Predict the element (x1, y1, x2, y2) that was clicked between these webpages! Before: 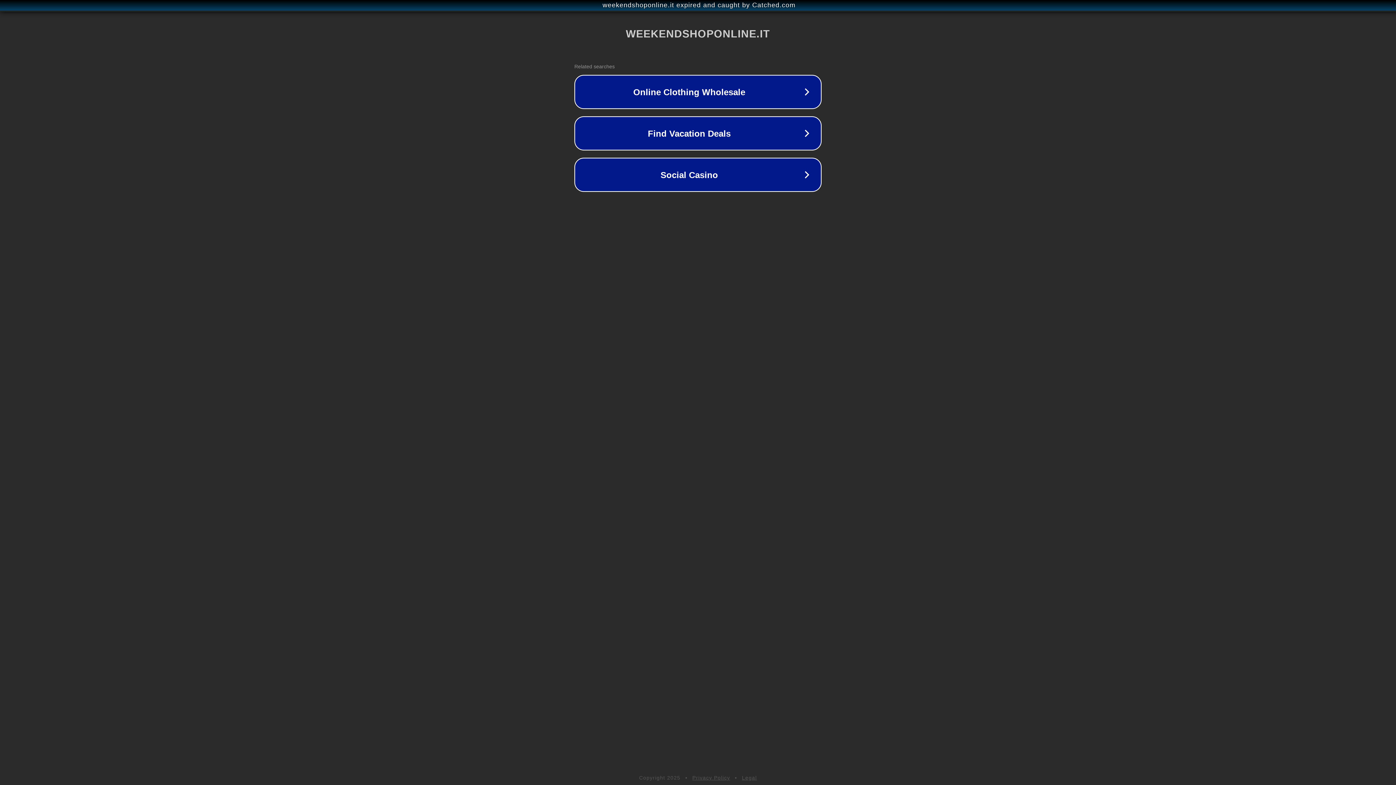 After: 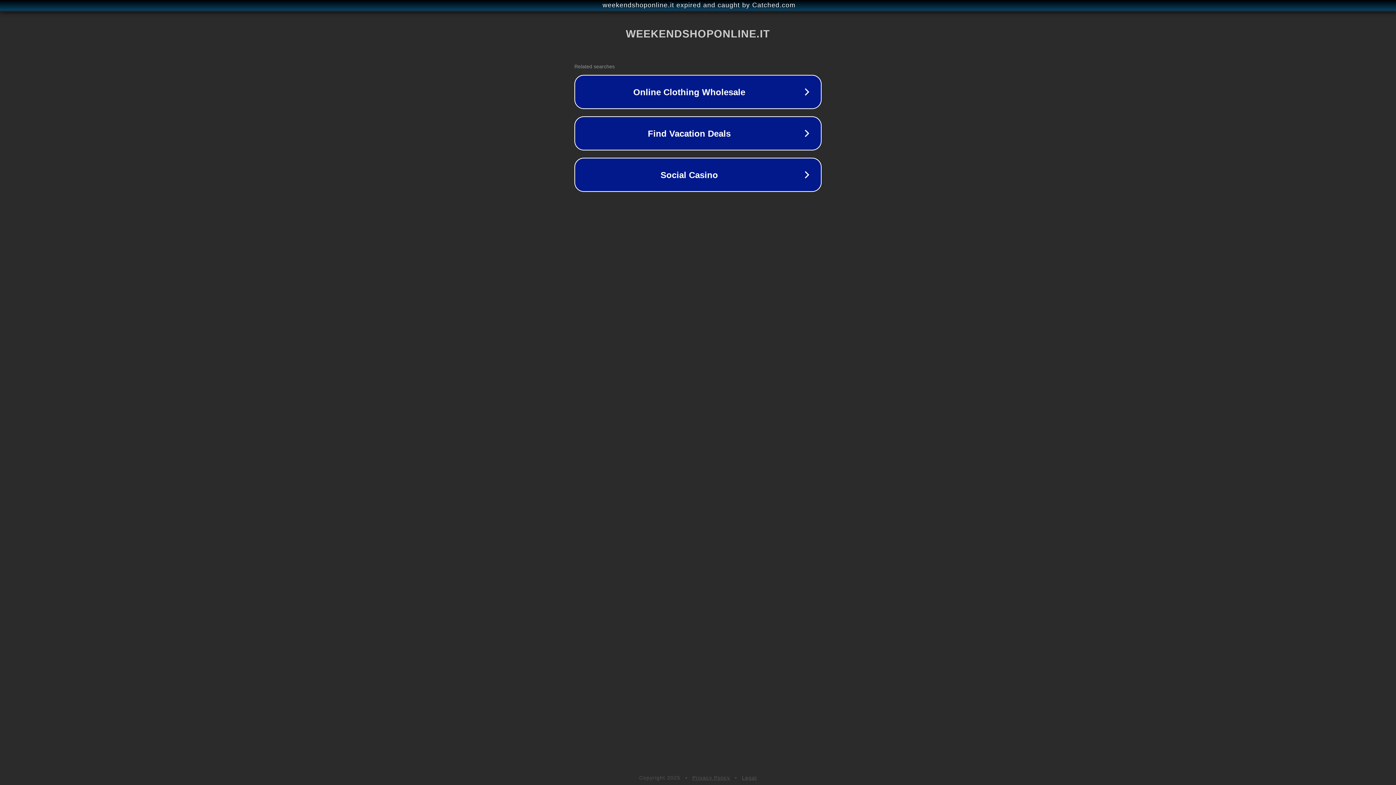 Action: bbox: (742, 775, 757, 781) label: Legal